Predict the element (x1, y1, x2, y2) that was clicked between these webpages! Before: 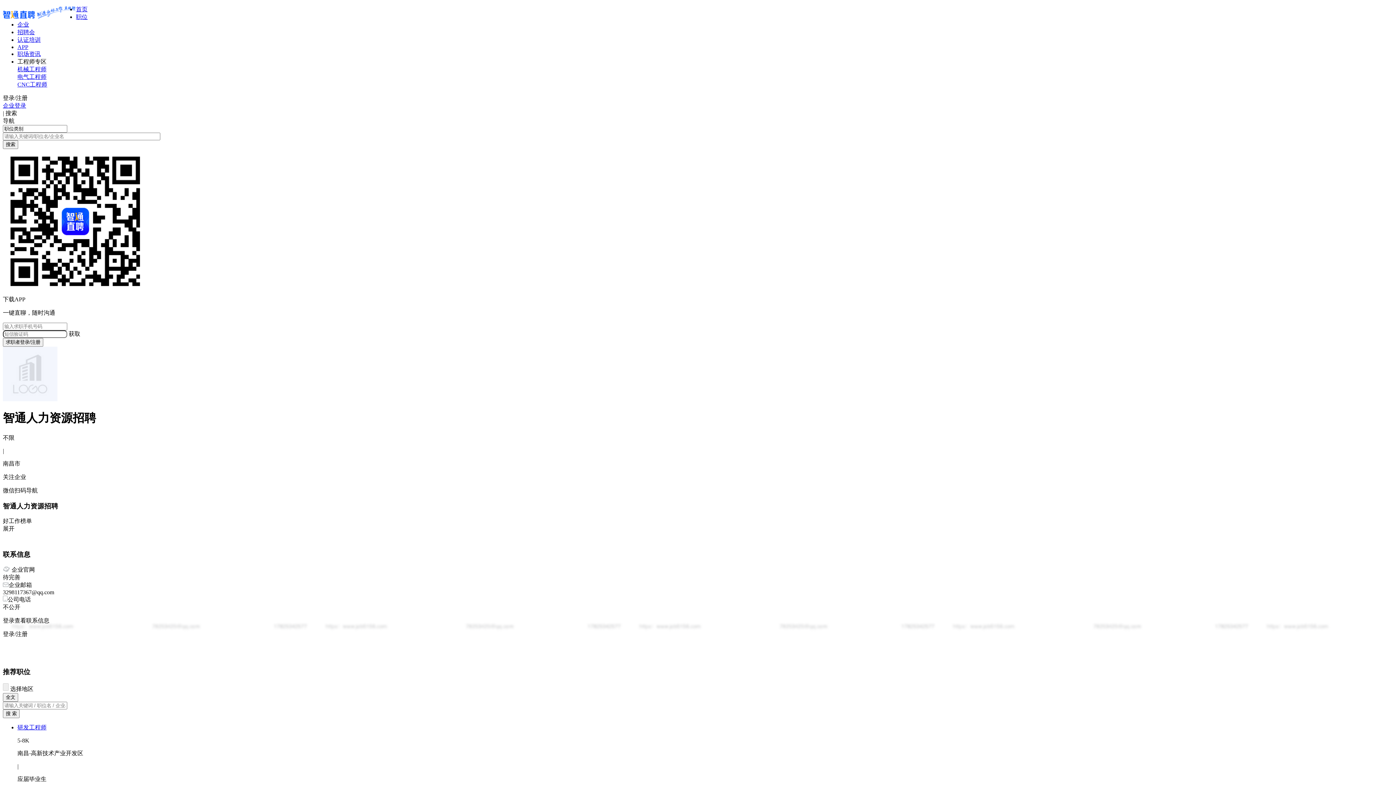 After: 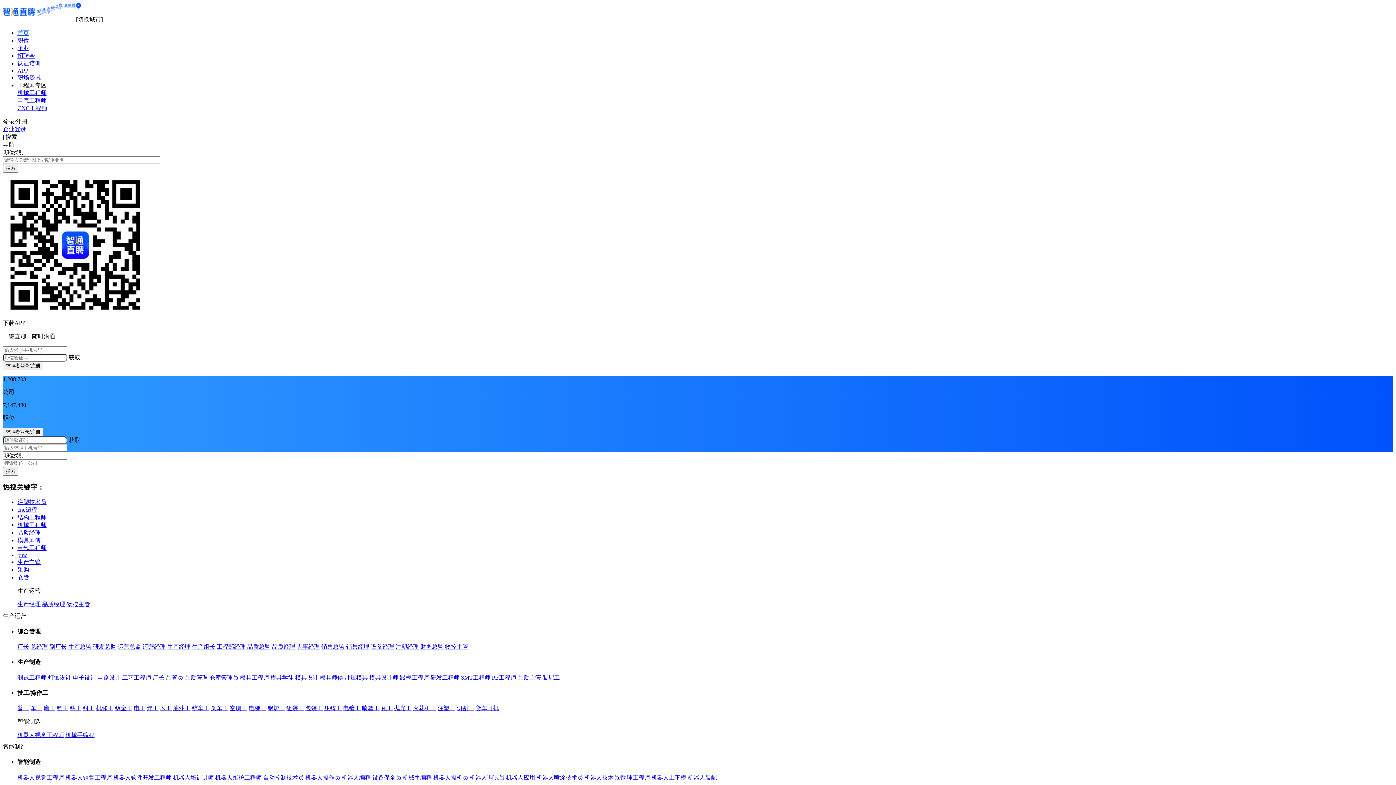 Action: label: 首页 bbox: (76, 6, 87, 12)